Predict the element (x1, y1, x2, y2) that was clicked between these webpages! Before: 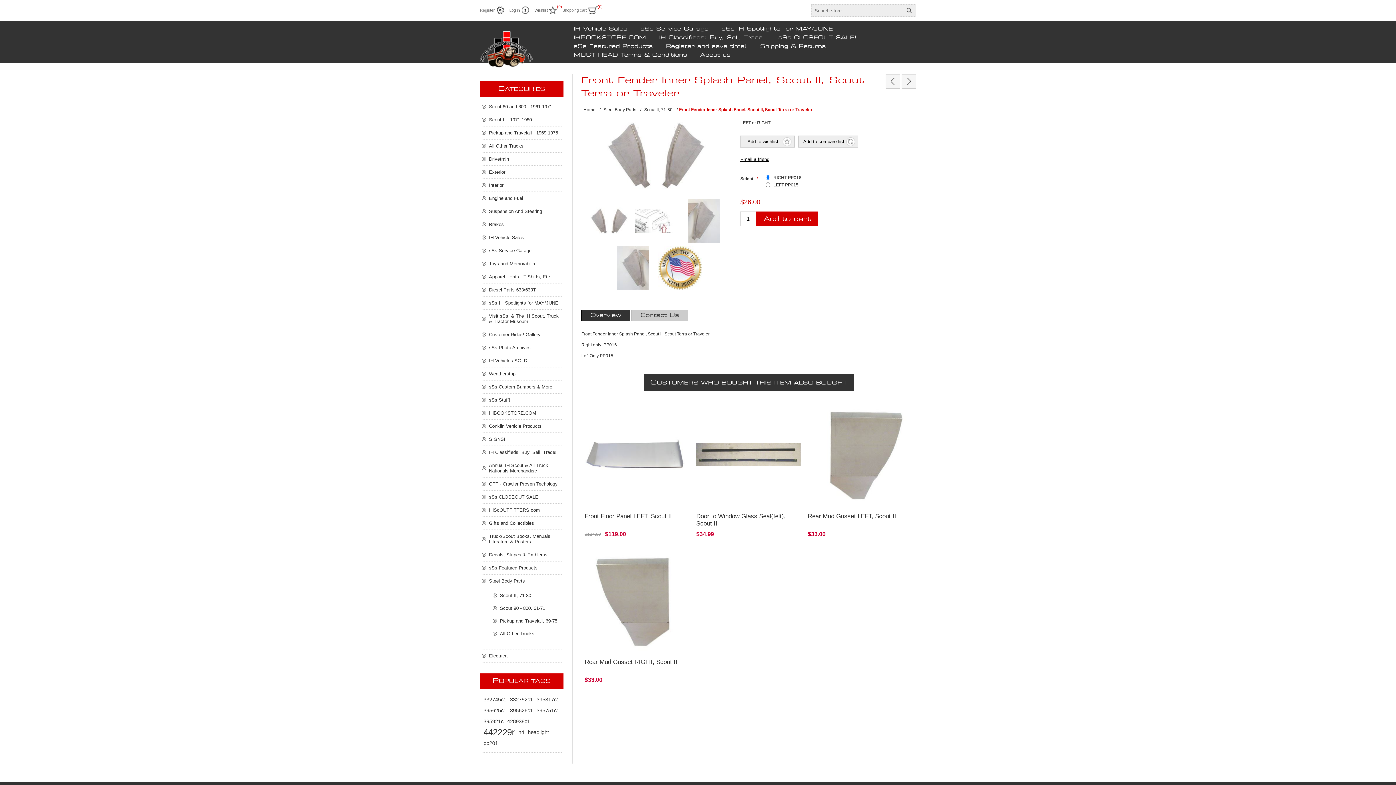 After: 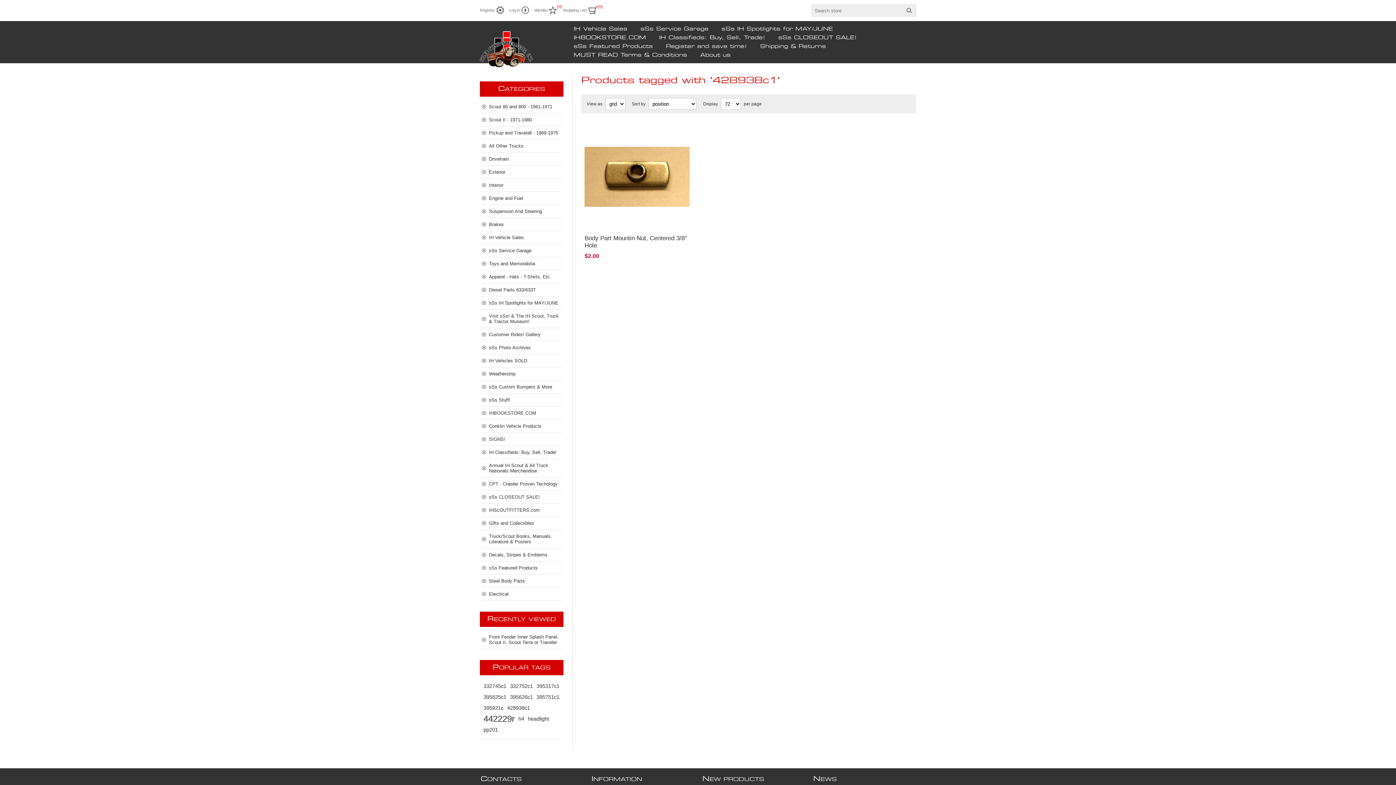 Action: bbox: (507, 716, 530, 727) label: 428938c1